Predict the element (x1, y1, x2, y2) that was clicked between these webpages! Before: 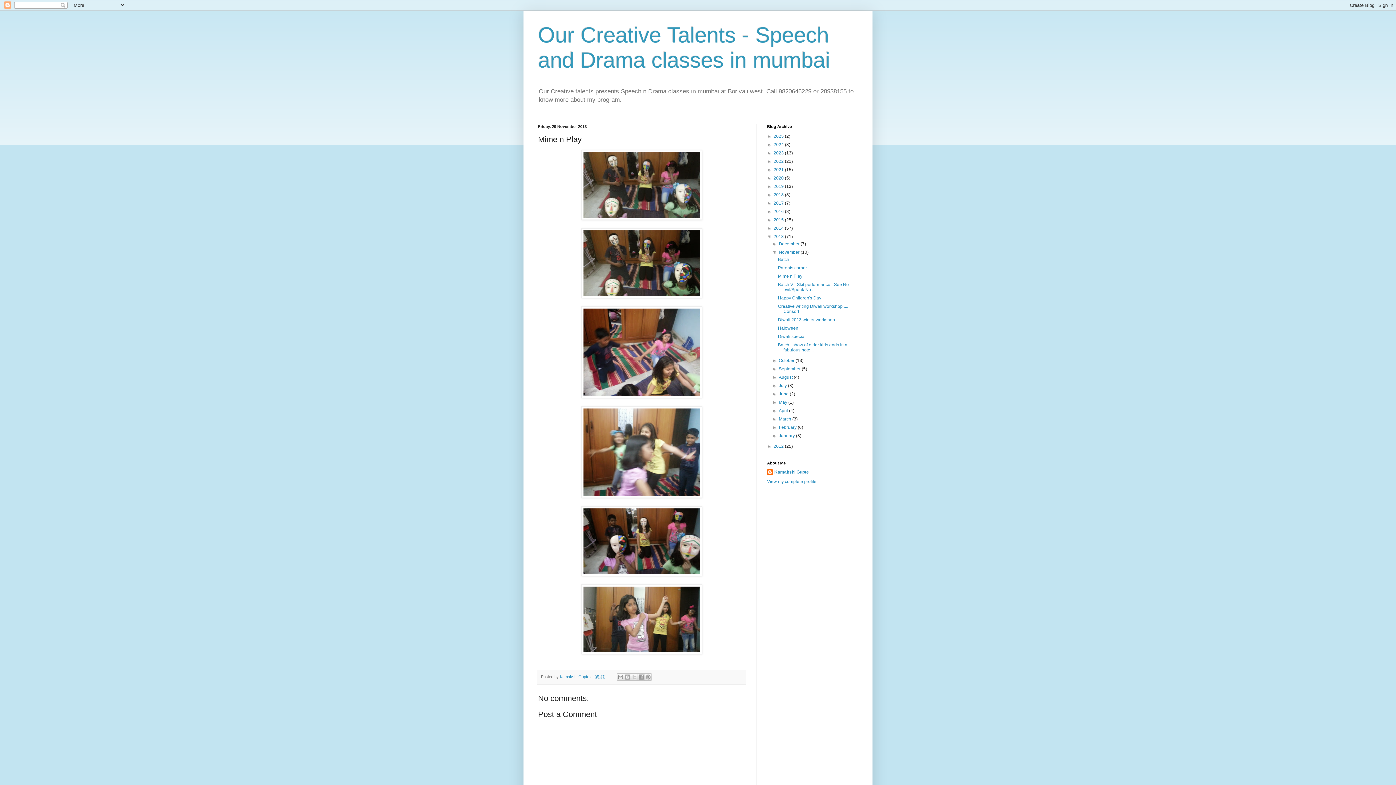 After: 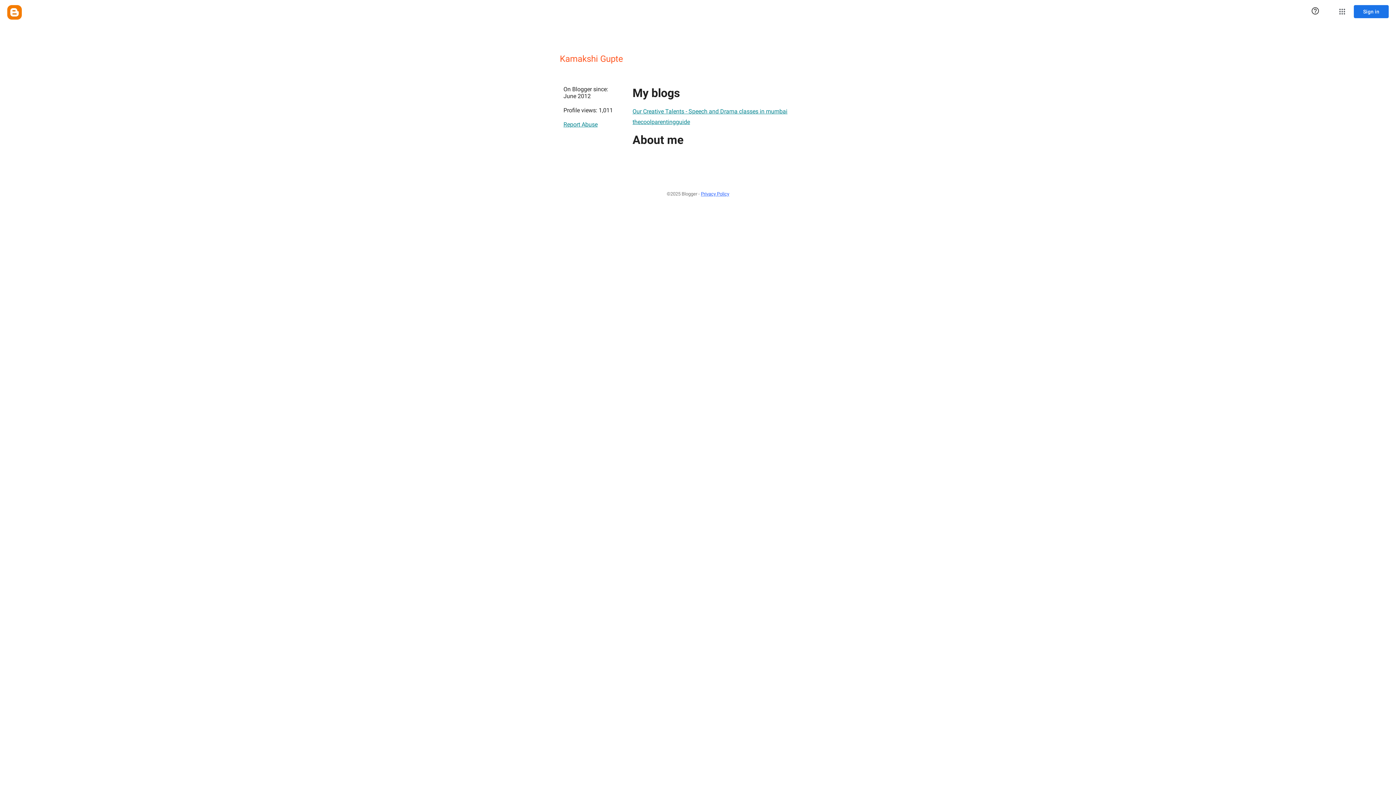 Action: label: Kamakshi Gupte bbox: (767, 469, 809, 476)